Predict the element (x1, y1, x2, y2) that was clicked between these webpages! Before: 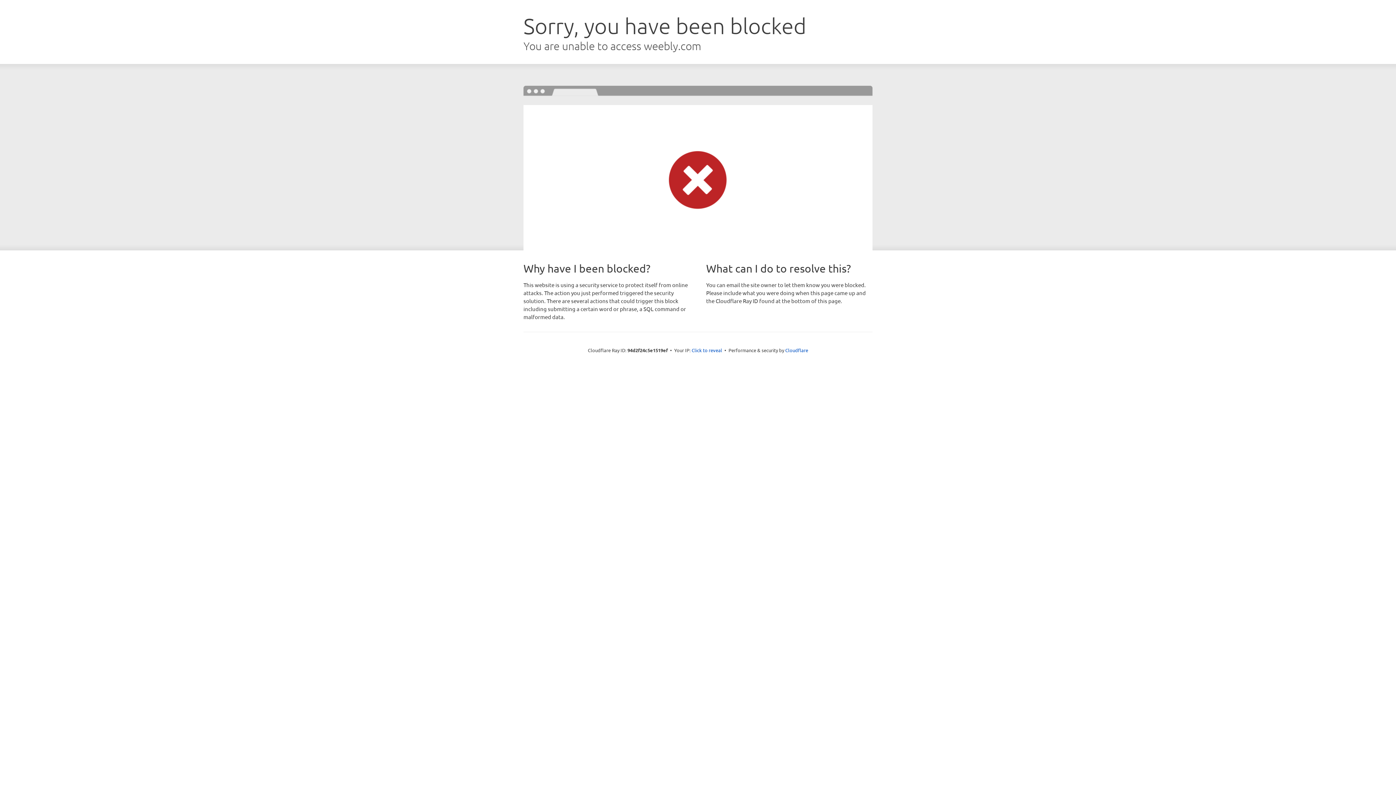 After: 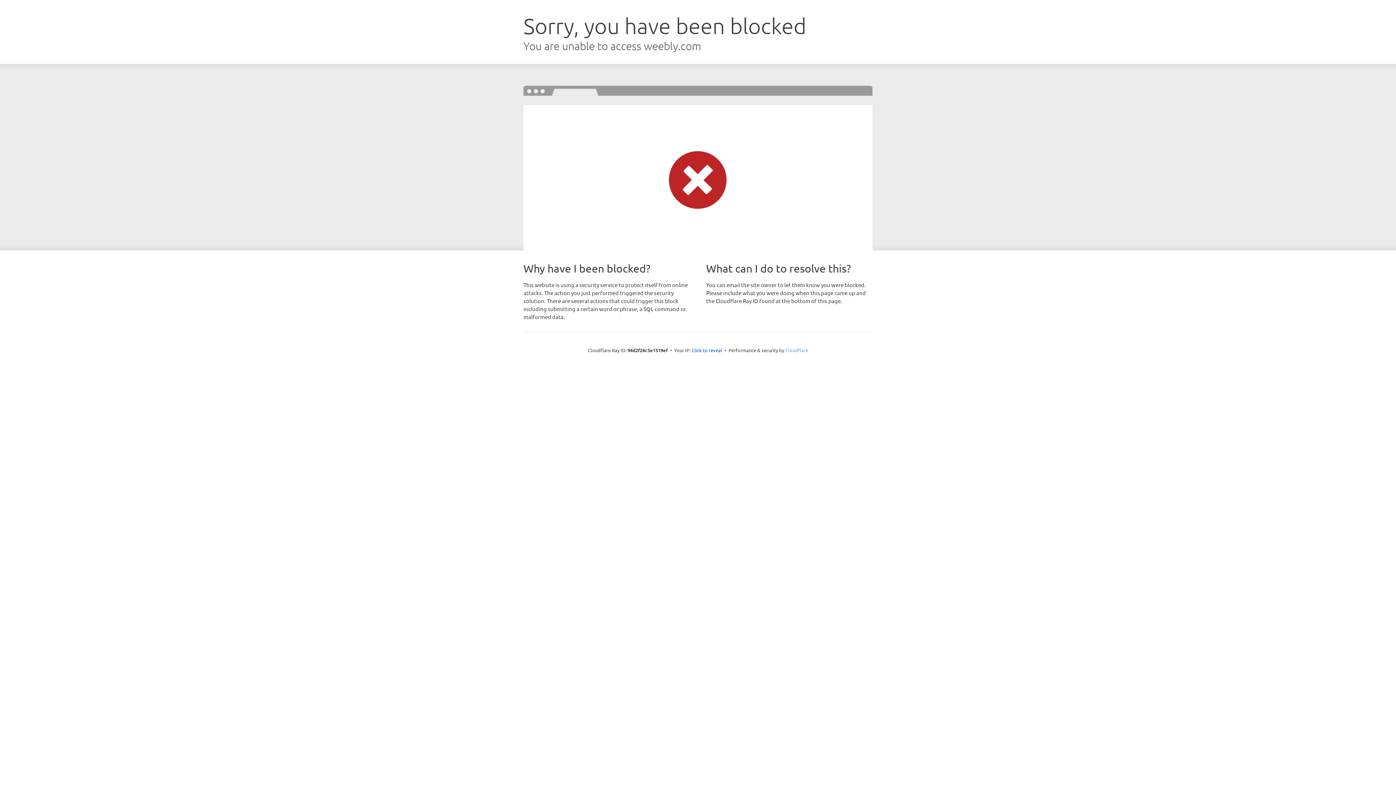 Action: label: Cloudflare bbox: (785, 347, 808, 353)